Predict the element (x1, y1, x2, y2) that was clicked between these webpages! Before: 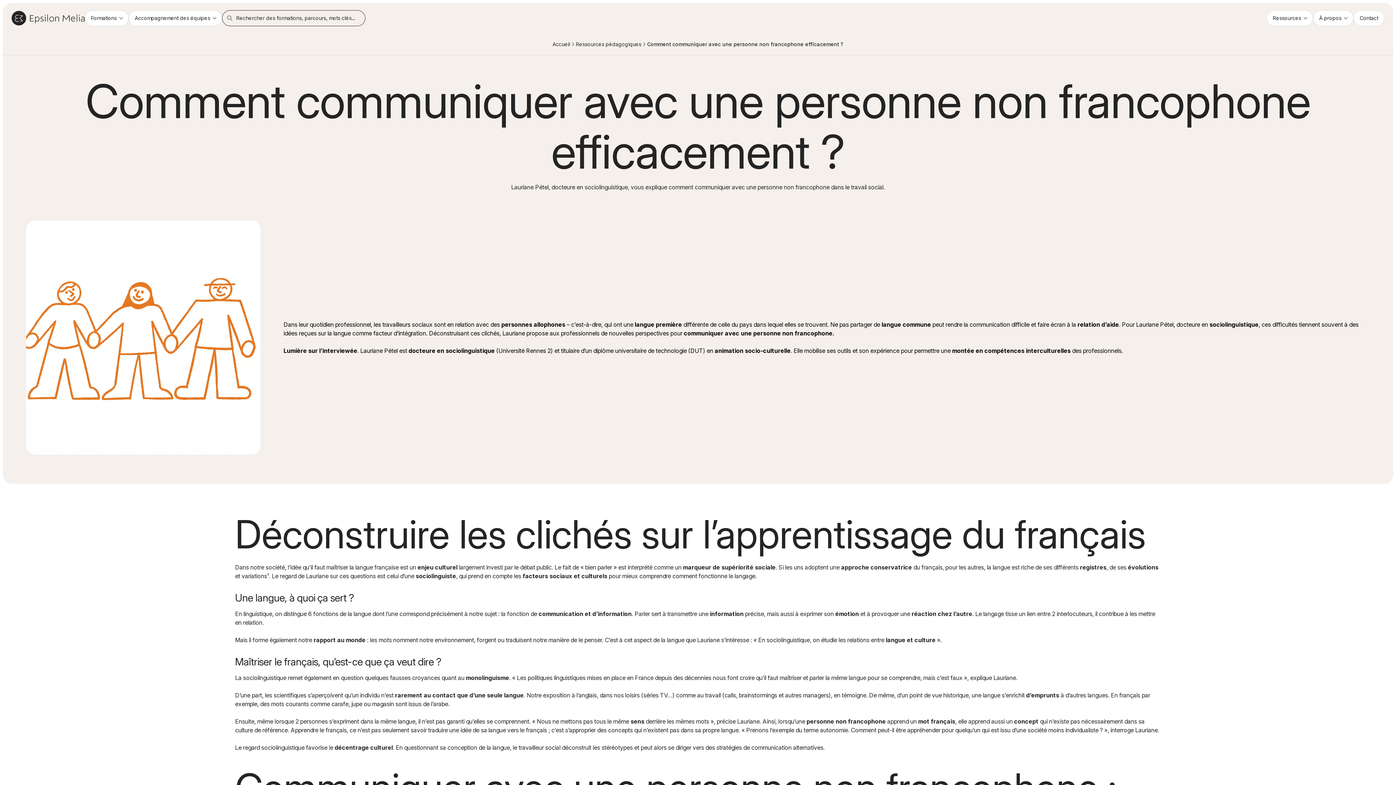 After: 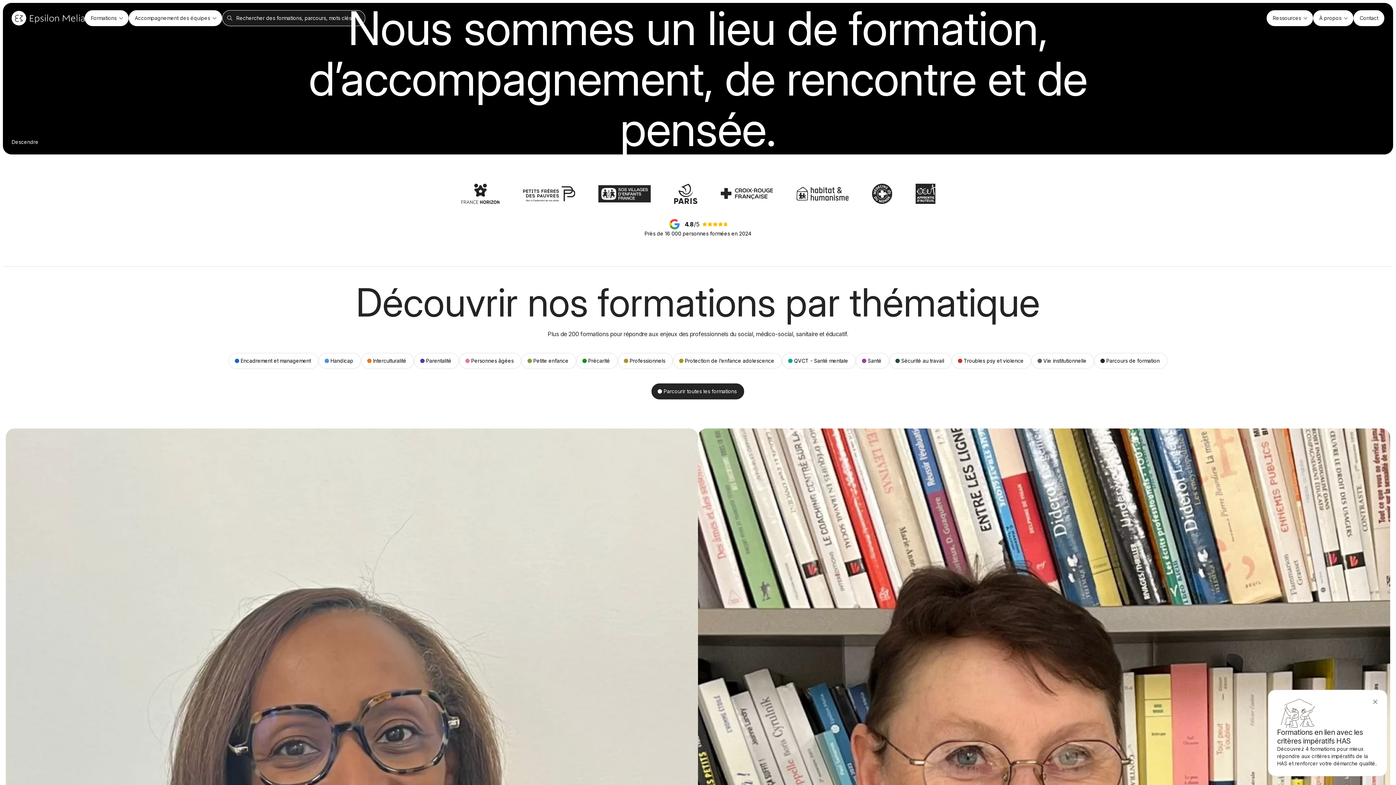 Action: label: Epsilon Melia / Formation continue social et médico-social bbox: (11, 10, 84, 25)